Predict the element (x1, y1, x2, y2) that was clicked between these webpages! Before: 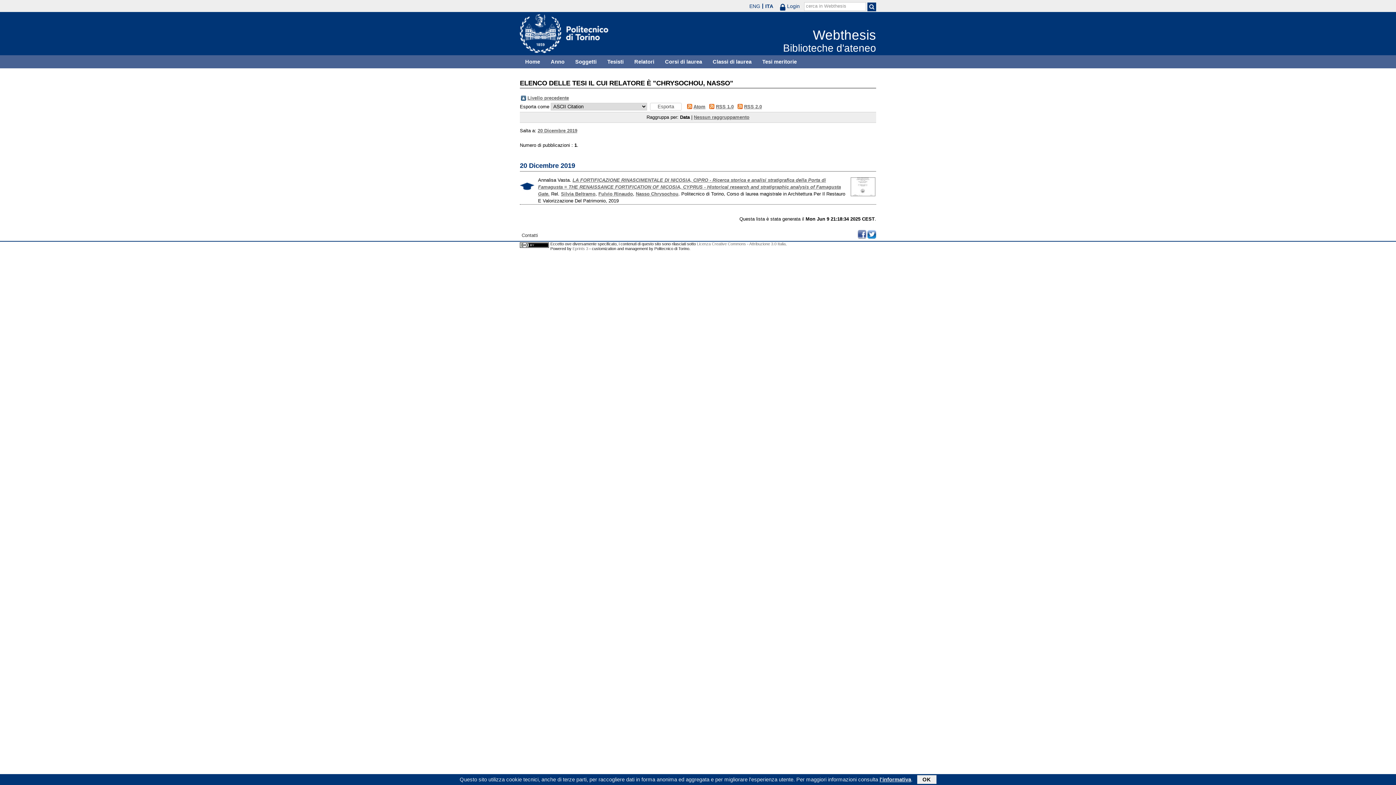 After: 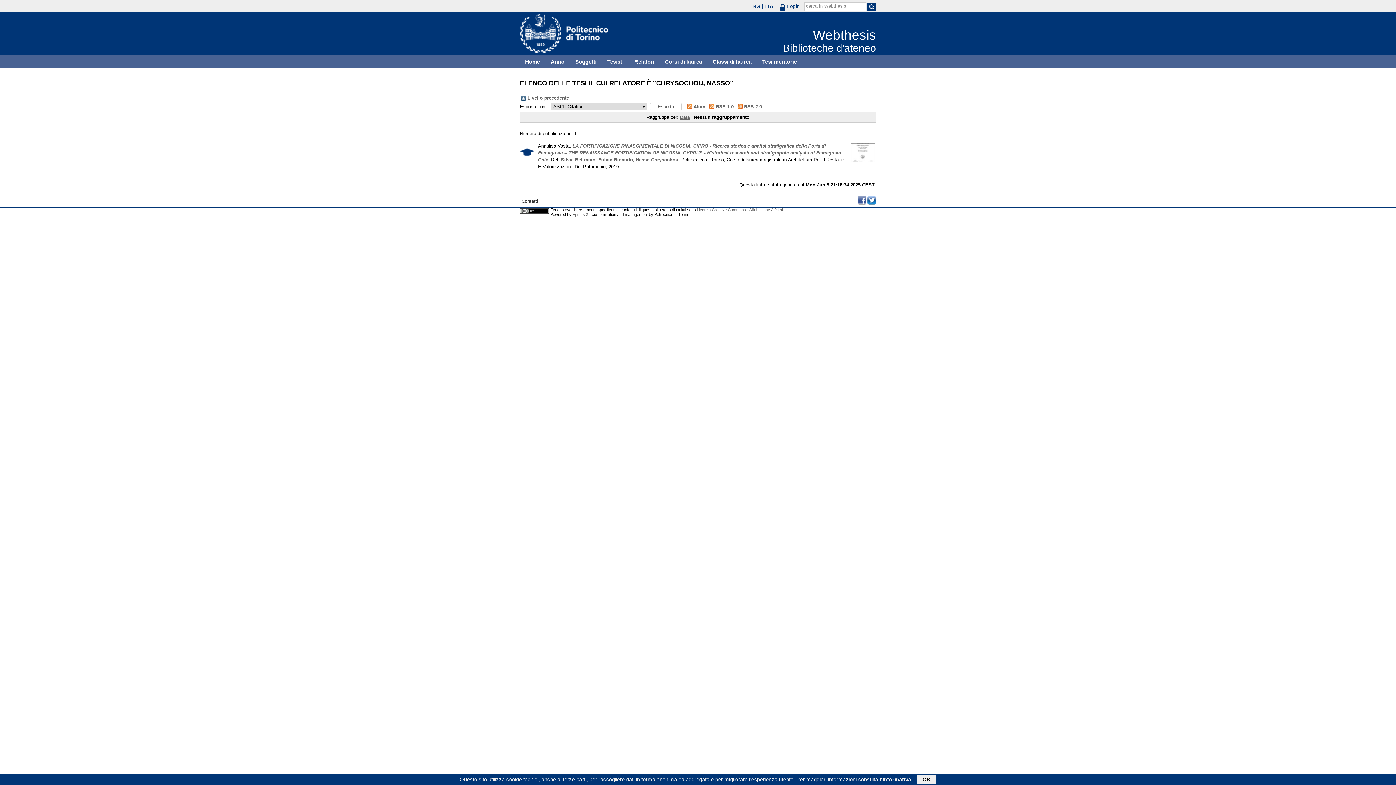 Action: label: Nessun raggruppamento bbox: (694, 114, 749, 120)